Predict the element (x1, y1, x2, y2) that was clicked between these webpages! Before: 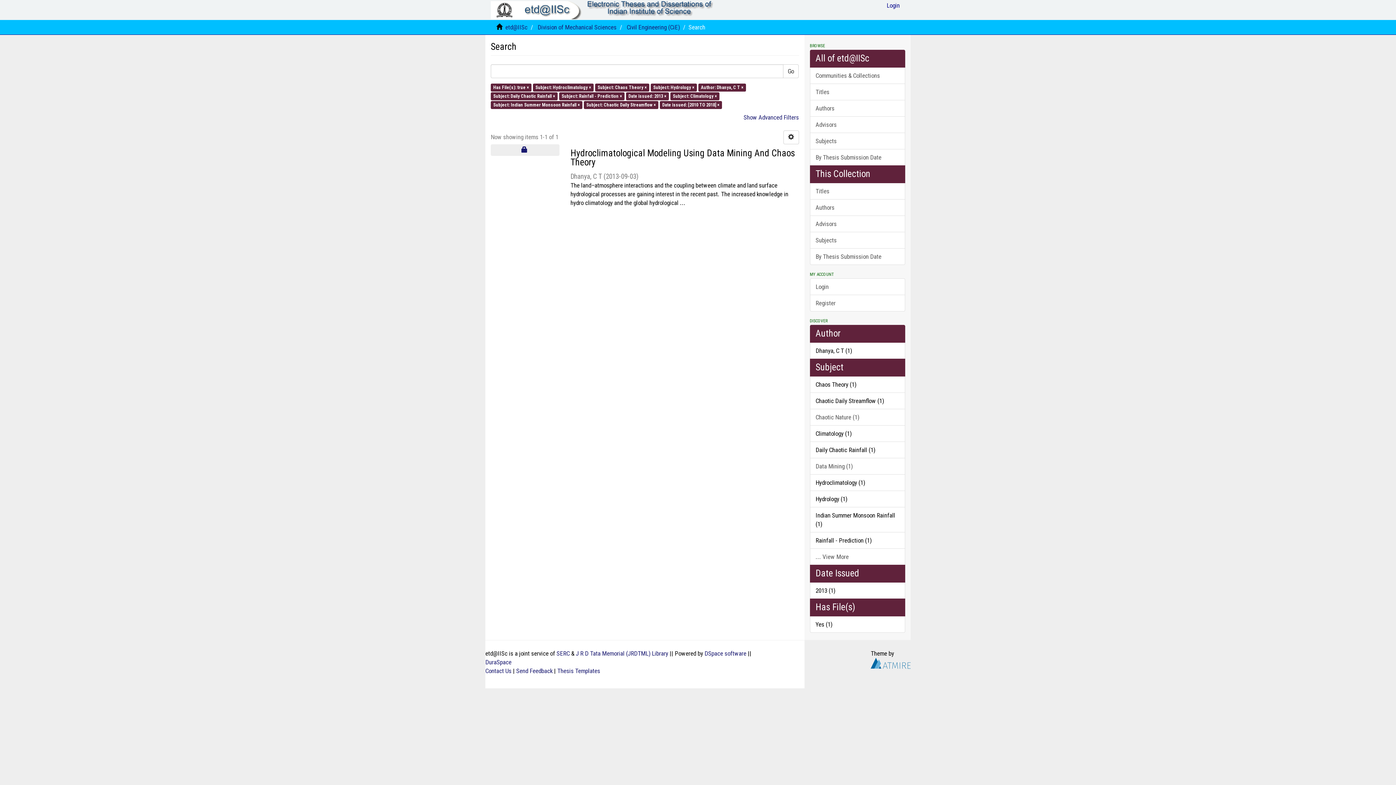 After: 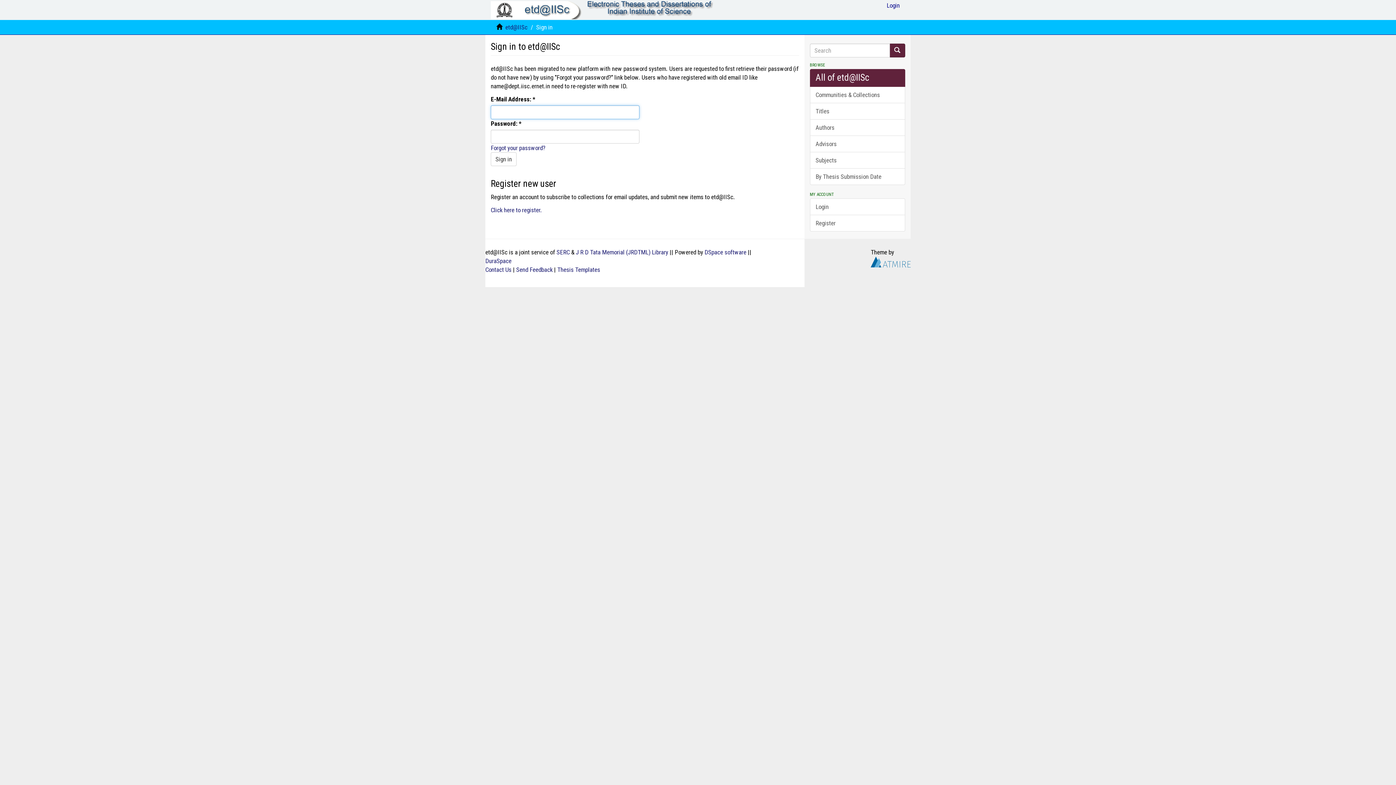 Action: bbox: (810, 278, 905, 295) label: Login